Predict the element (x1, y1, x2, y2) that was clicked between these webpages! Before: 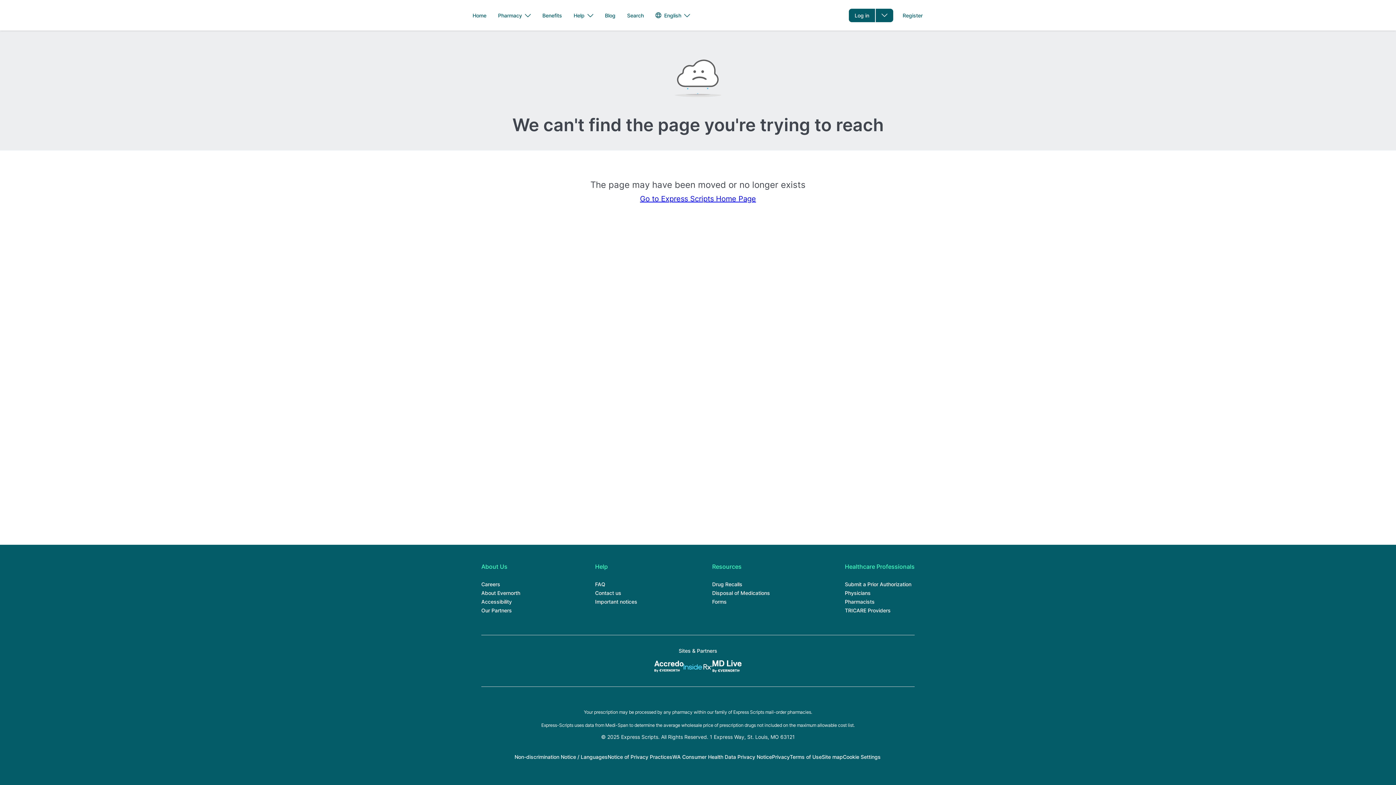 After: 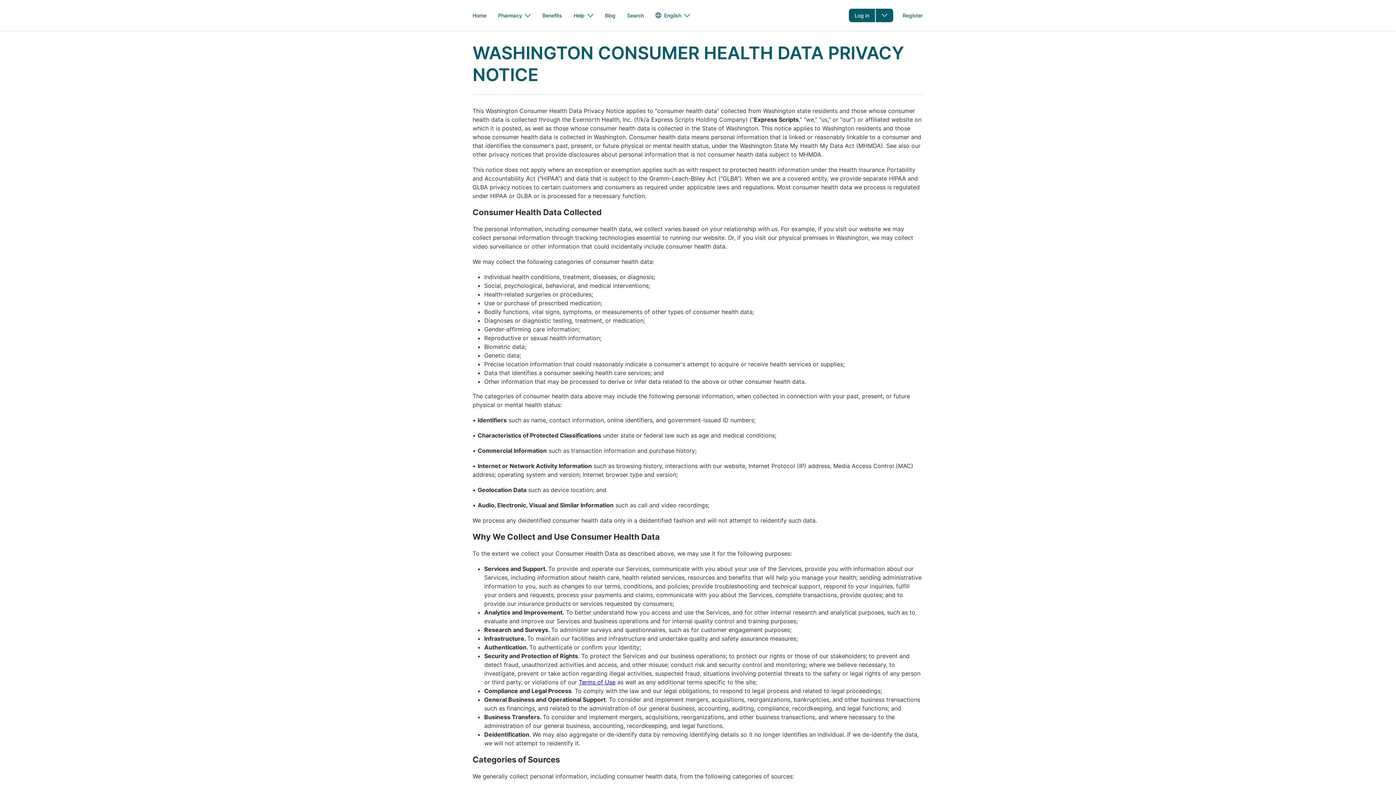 Action: label: WA Consumer Health Data Privacy Notice bbox: (672, 754, 772, 760)